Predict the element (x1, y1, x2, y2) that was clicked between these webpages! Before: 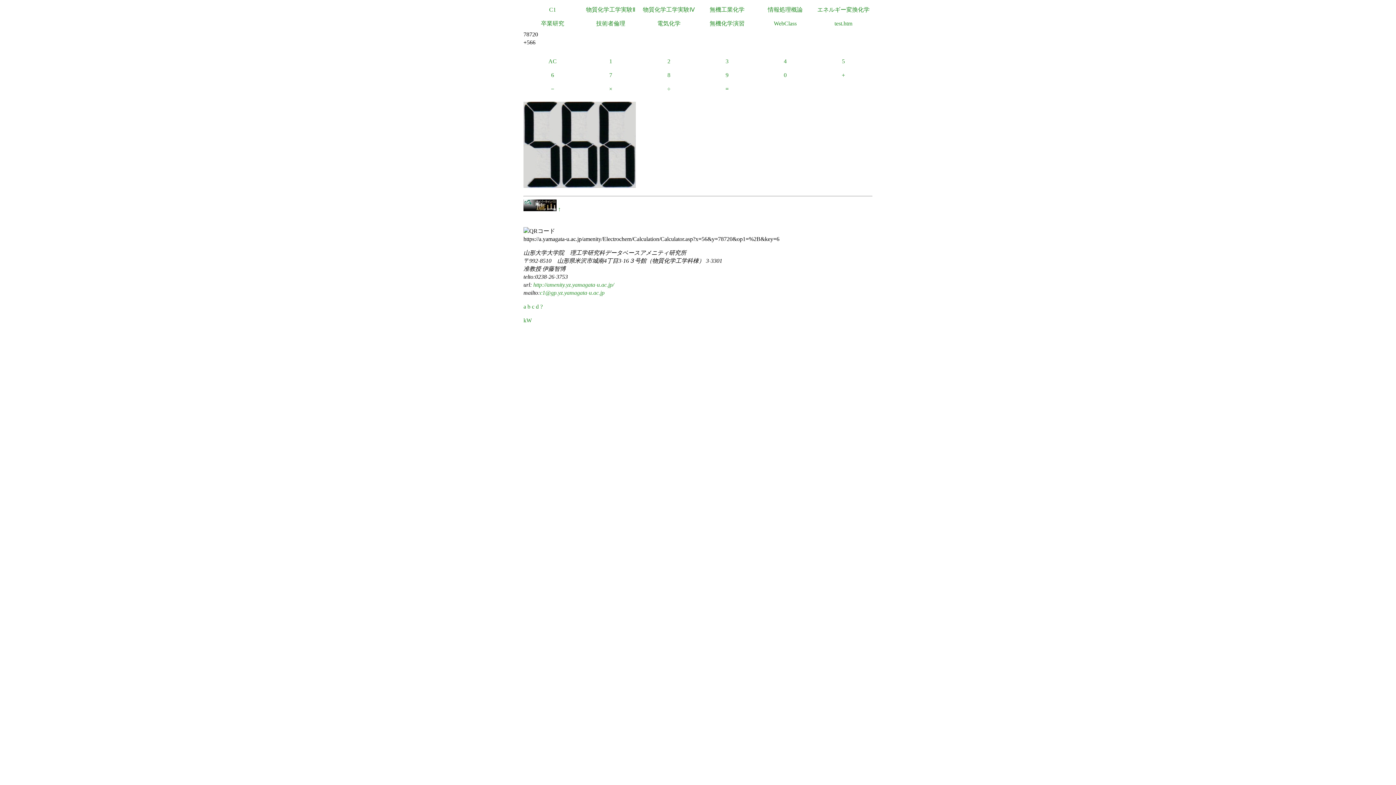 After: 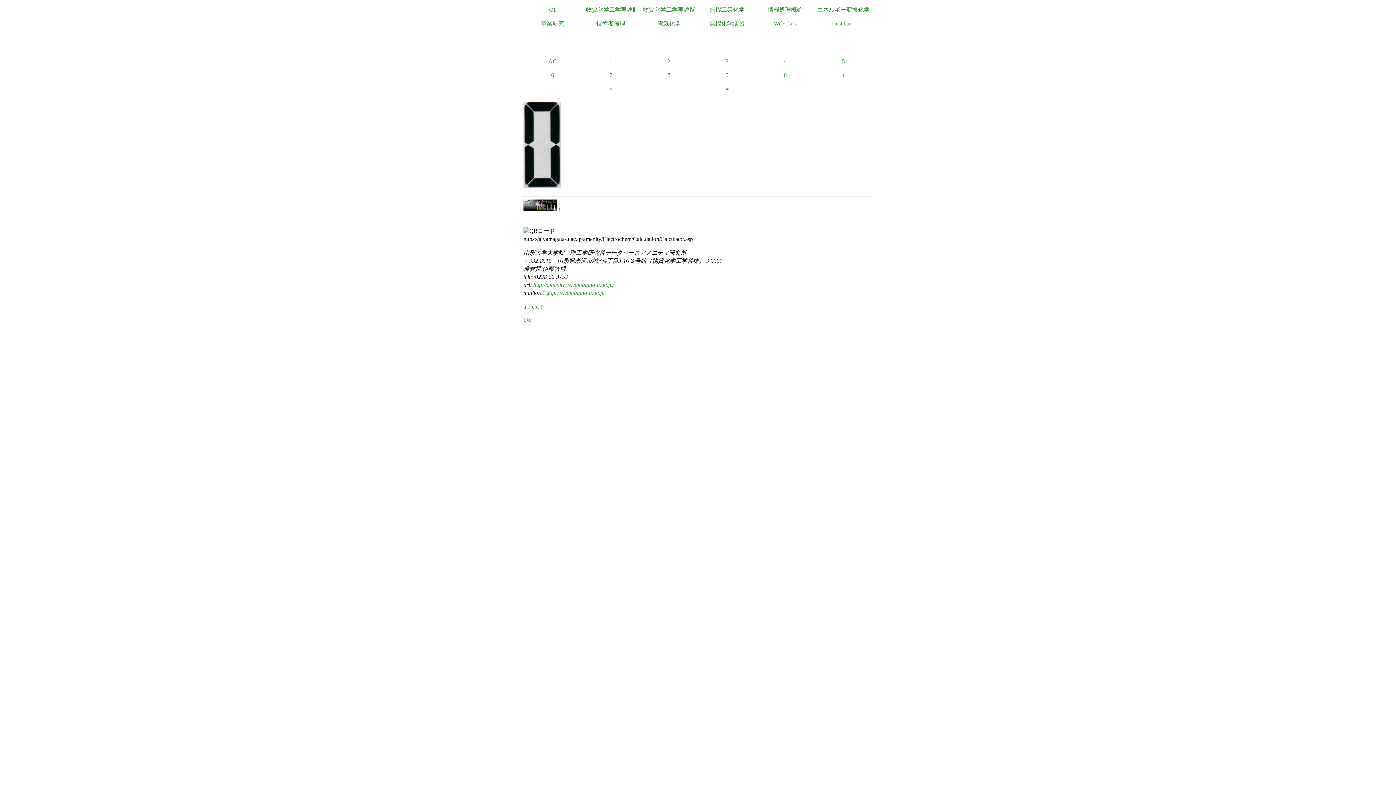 Action: bbox: (523, 54, 581, 68) label: AC